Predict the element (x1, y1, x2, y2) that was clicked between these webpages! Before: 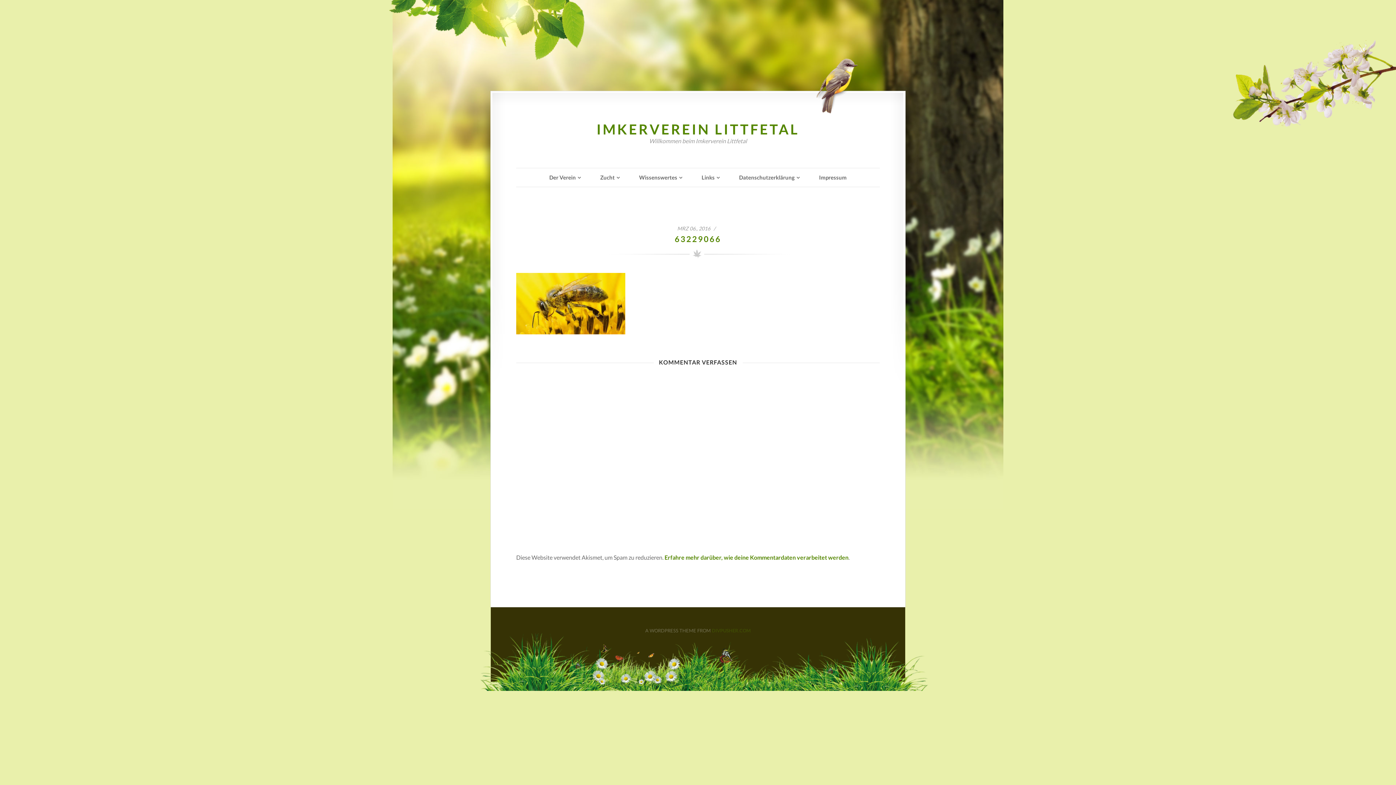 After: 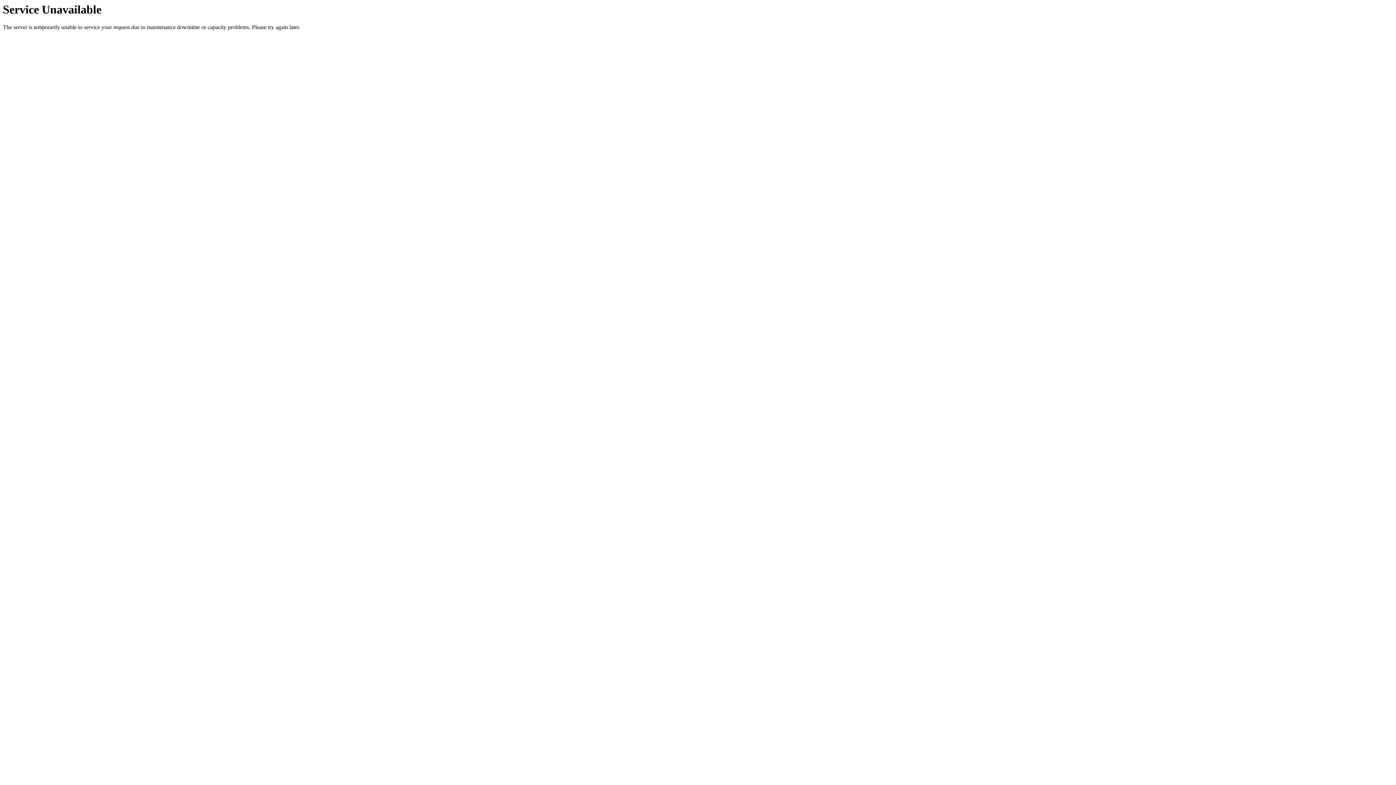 Action: bbox: (692, 168, 729, 186) label: Links